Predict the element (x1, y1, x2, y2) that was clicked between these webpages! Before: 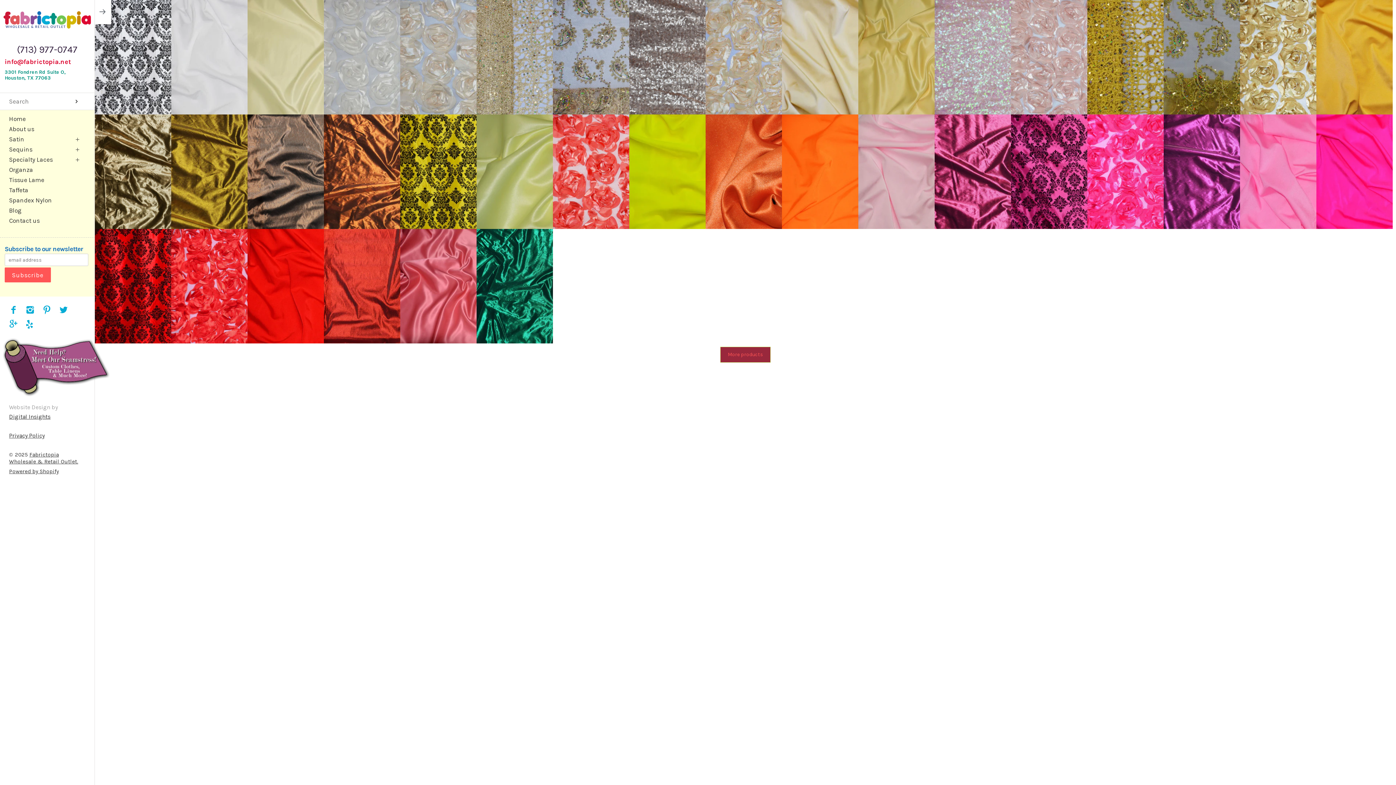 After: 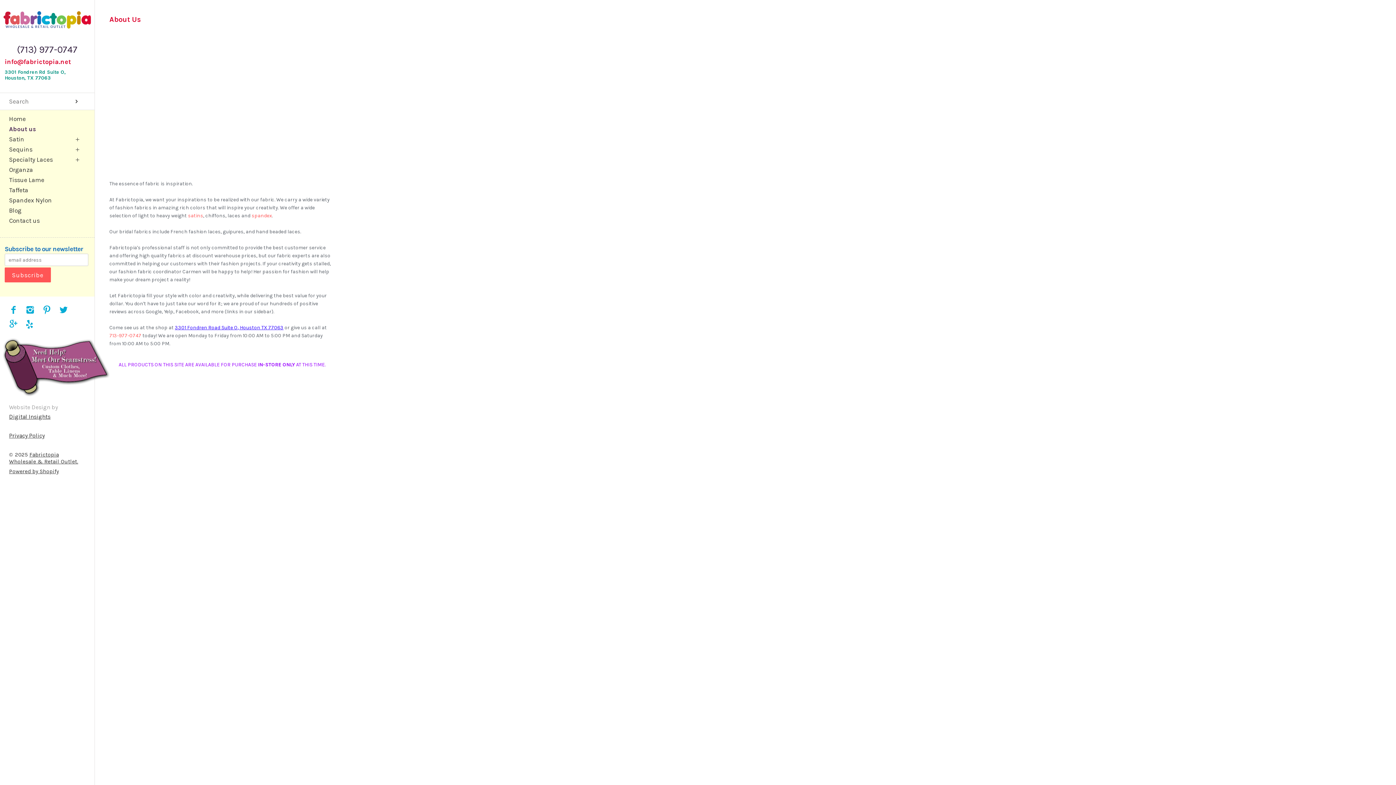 Action: label: About us bbox: (0, 124, 94, 134)